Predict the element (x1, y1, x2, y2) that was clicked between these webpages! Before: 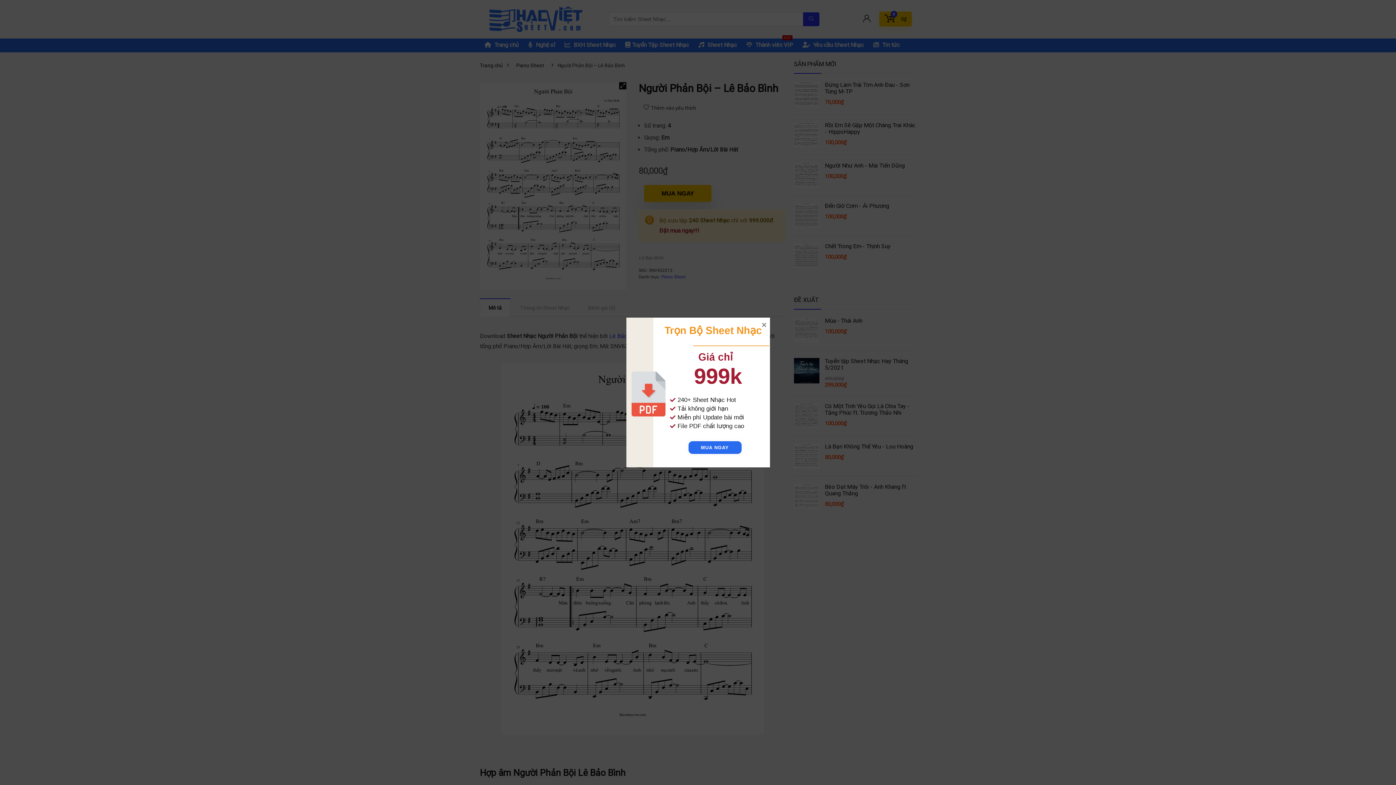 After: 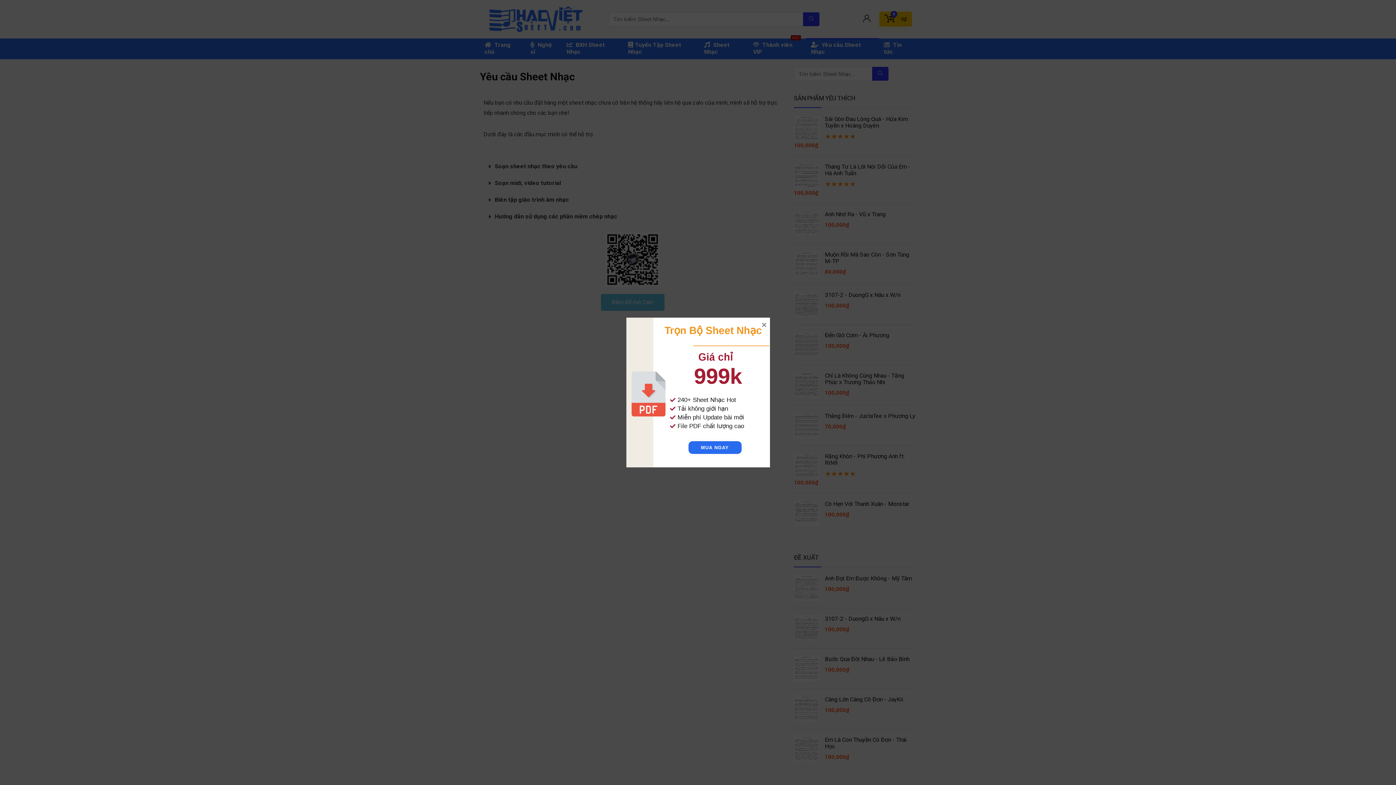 Action: bbox: (798, 38, 868, 52) label:  Yêu cầu Sheet Nhạc